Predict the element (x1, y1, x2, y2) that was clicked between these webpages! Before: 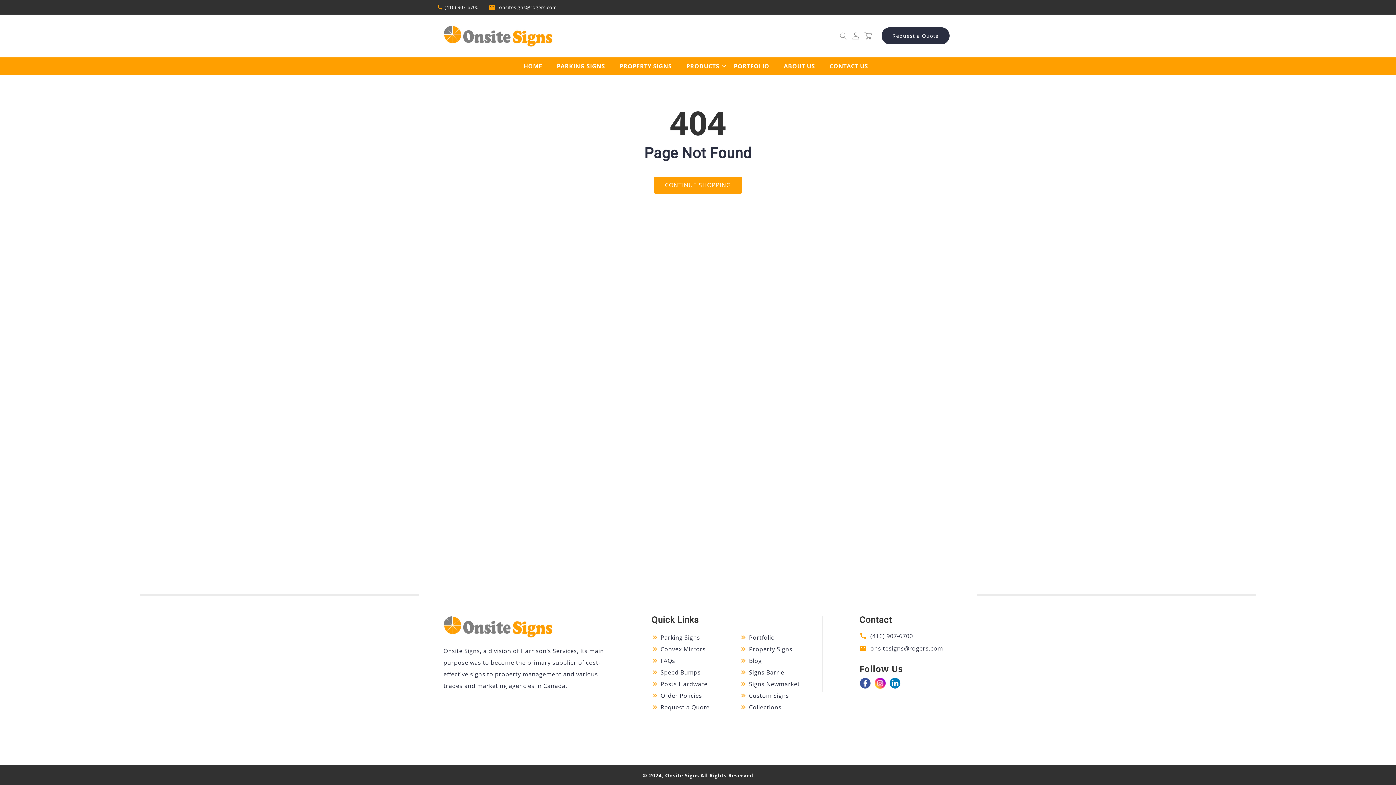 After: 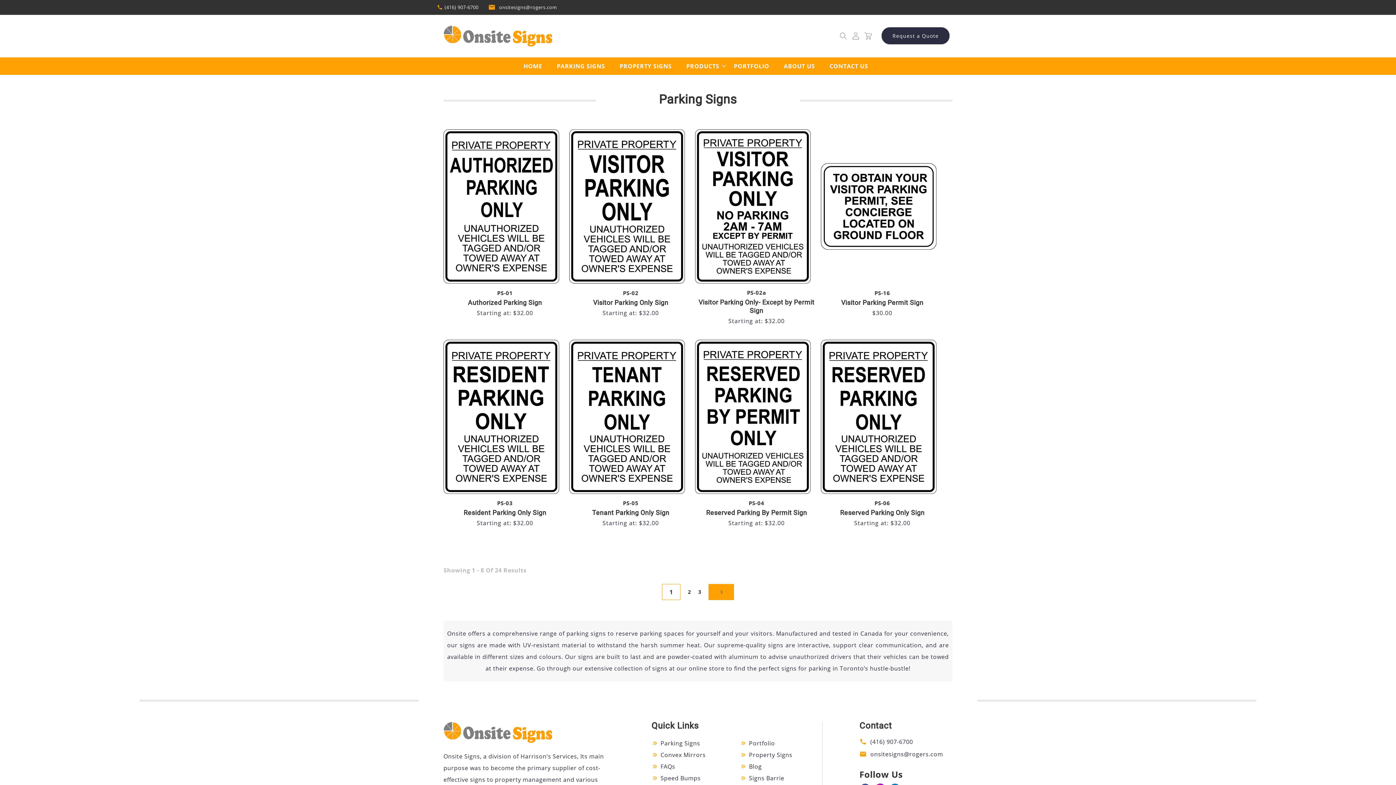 Action: label: PARKING SIGNS bbox: (549, 58, 612, 74)